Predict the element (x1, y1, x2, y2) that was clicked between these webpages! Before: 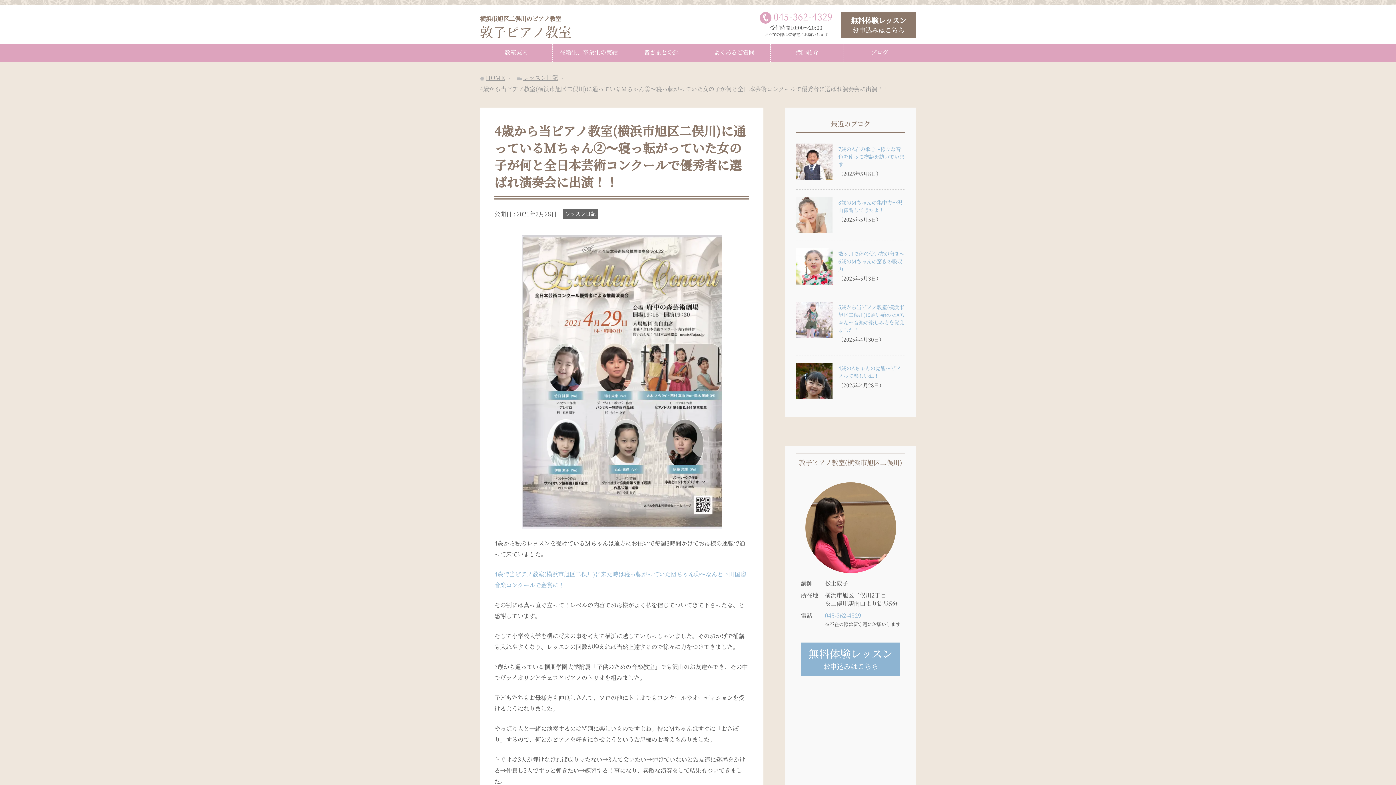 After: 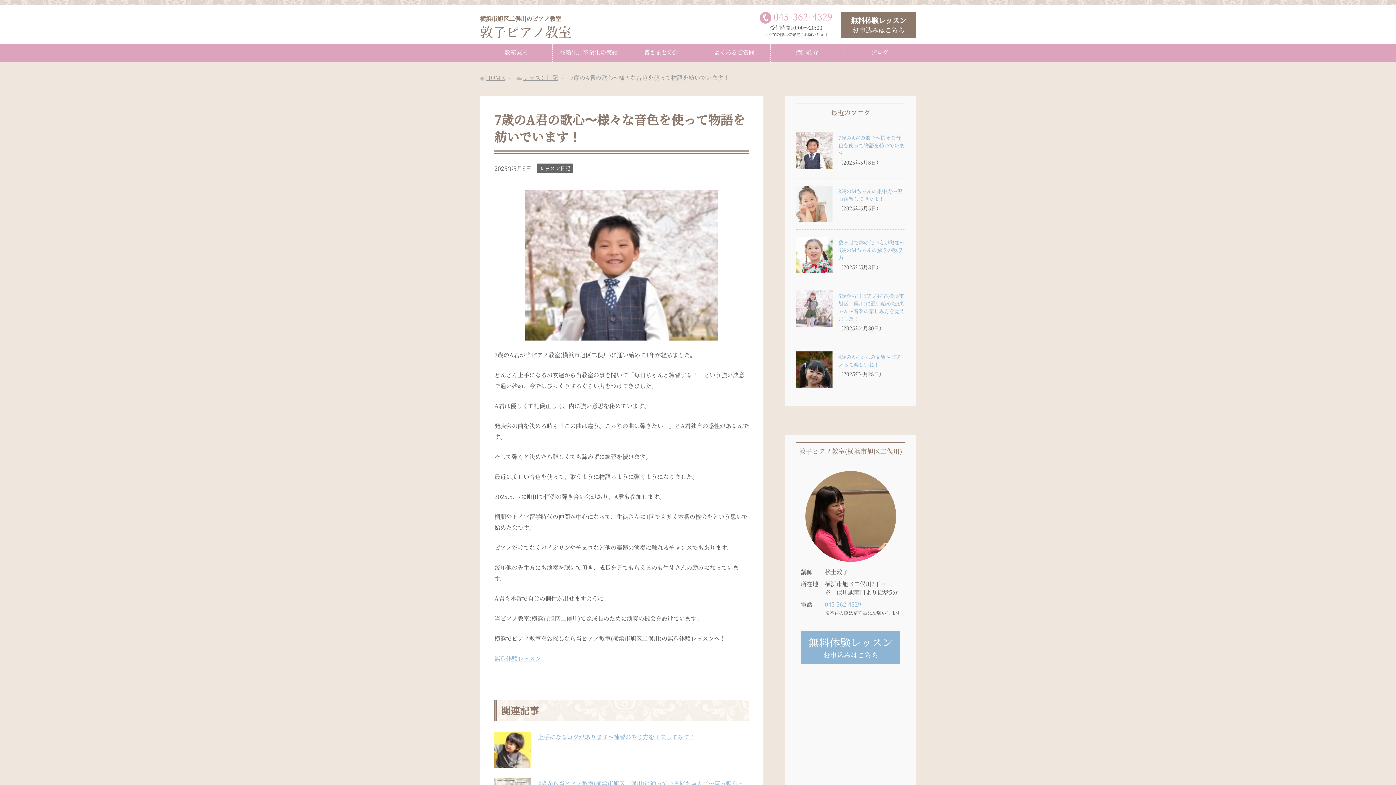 Action: bbox: (796, 171, 832, 180)